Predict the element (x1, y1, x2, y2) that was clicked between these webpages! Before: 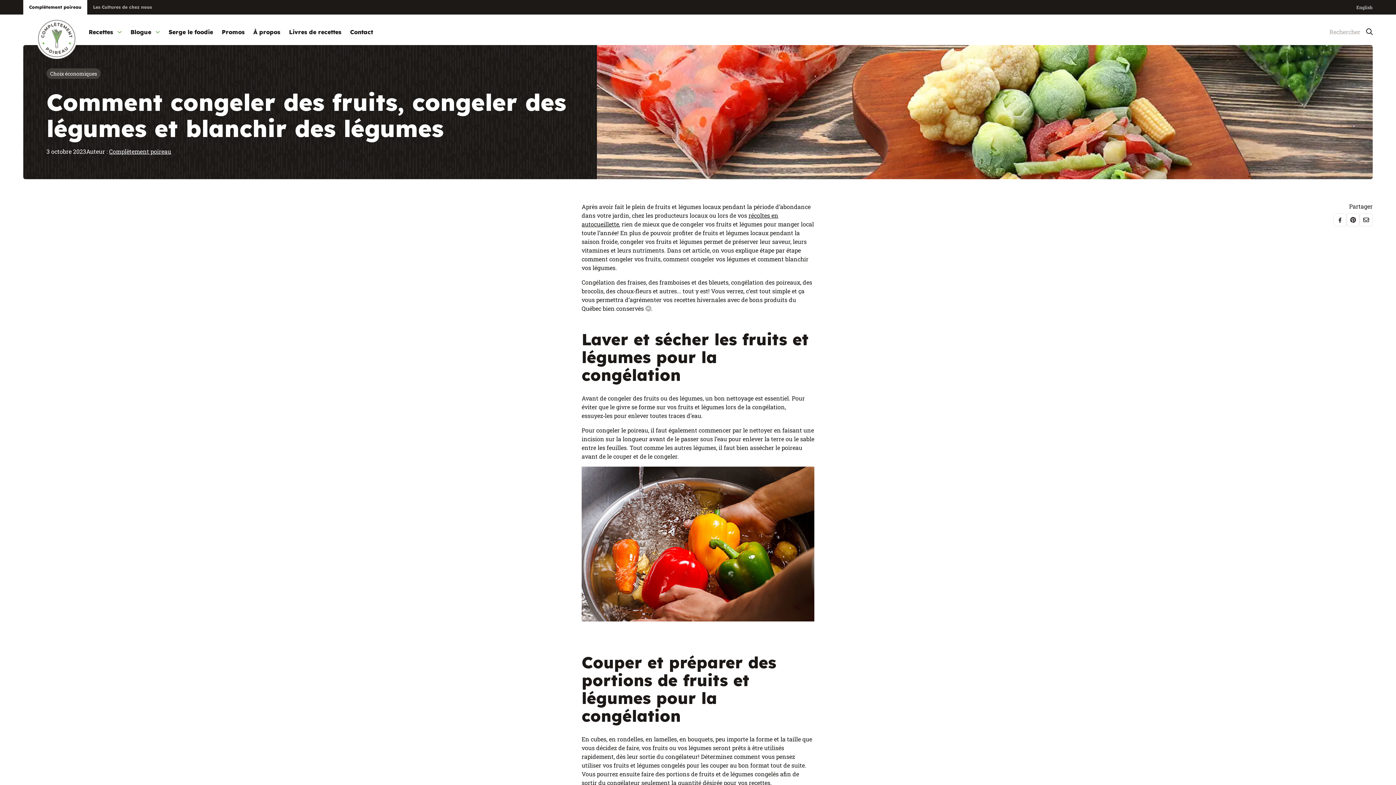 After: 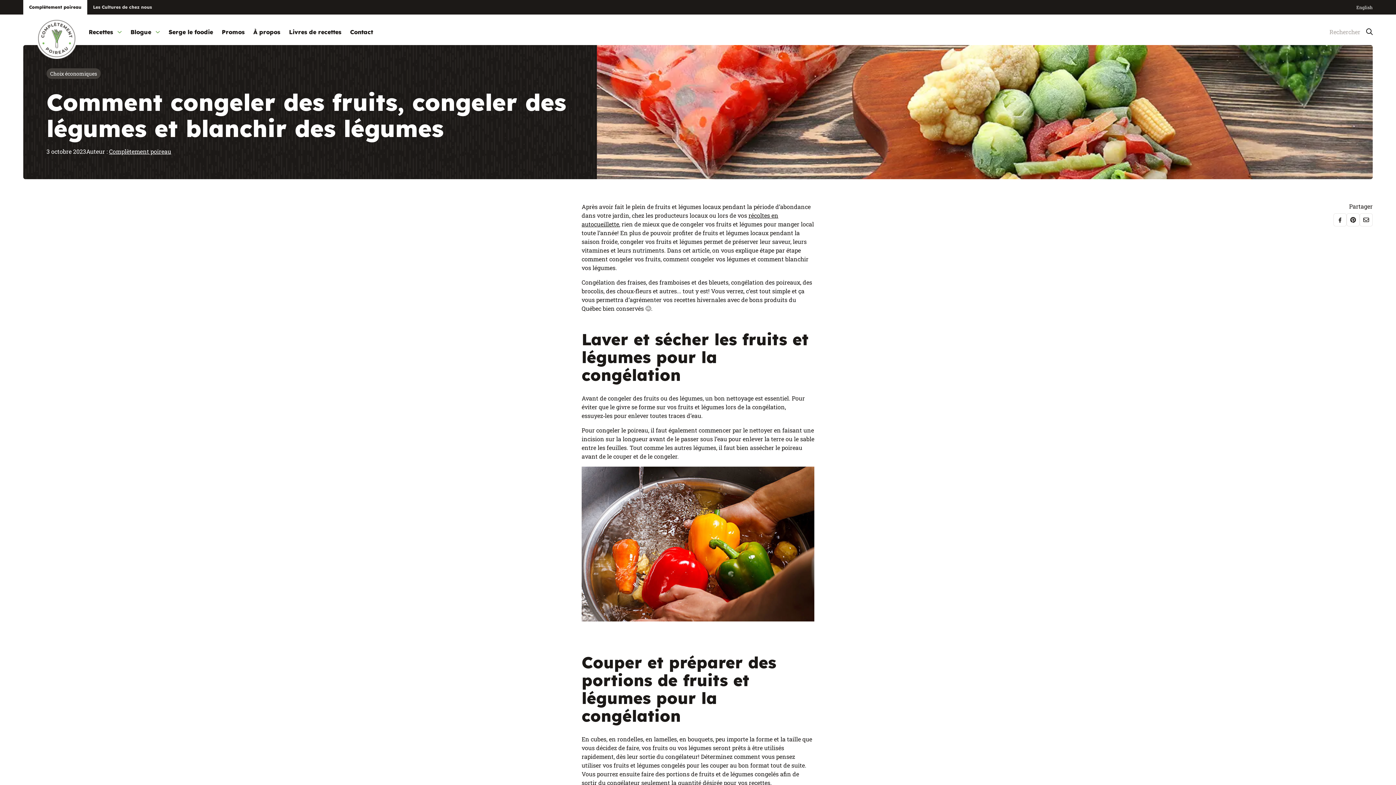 Action: label: Les Cultures de chez nous bbox: (87, 0, 157, 14)